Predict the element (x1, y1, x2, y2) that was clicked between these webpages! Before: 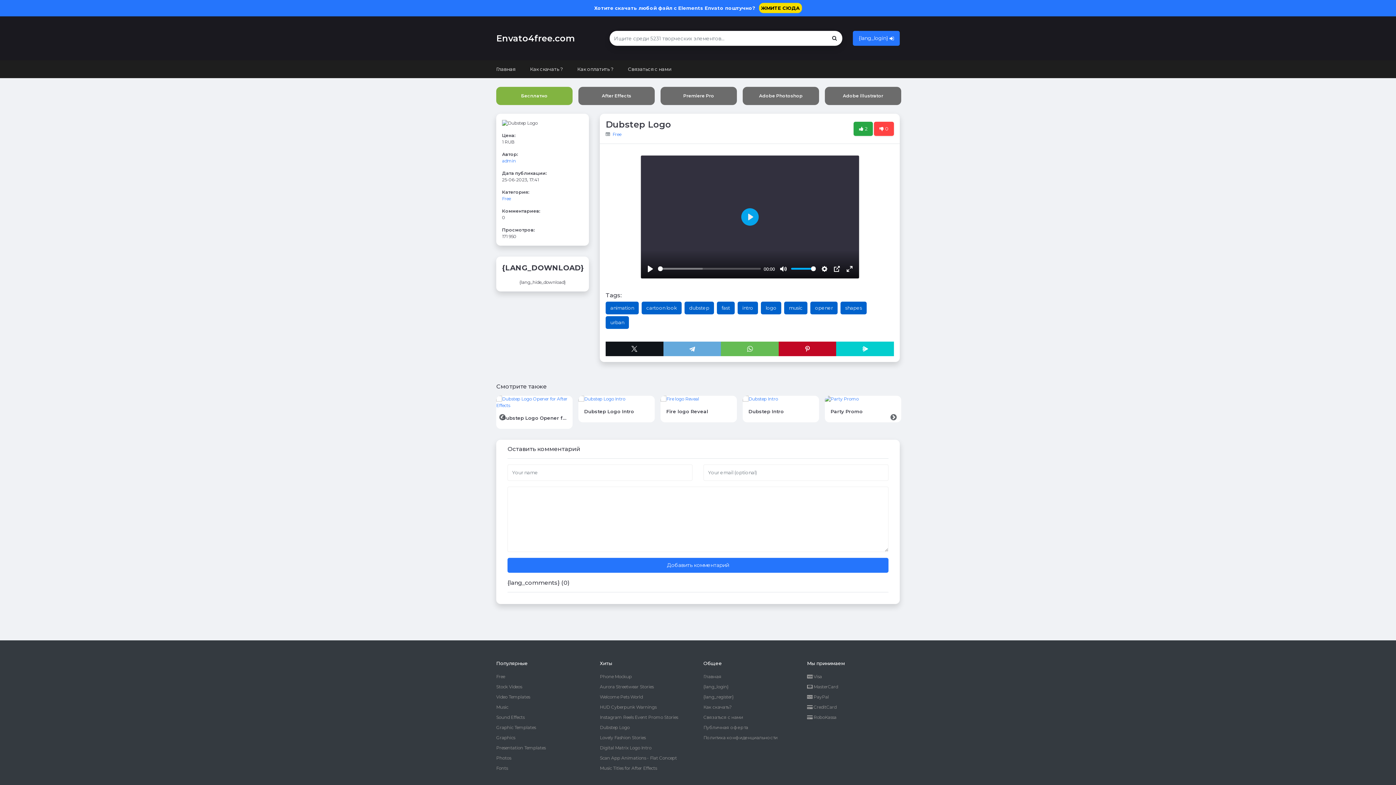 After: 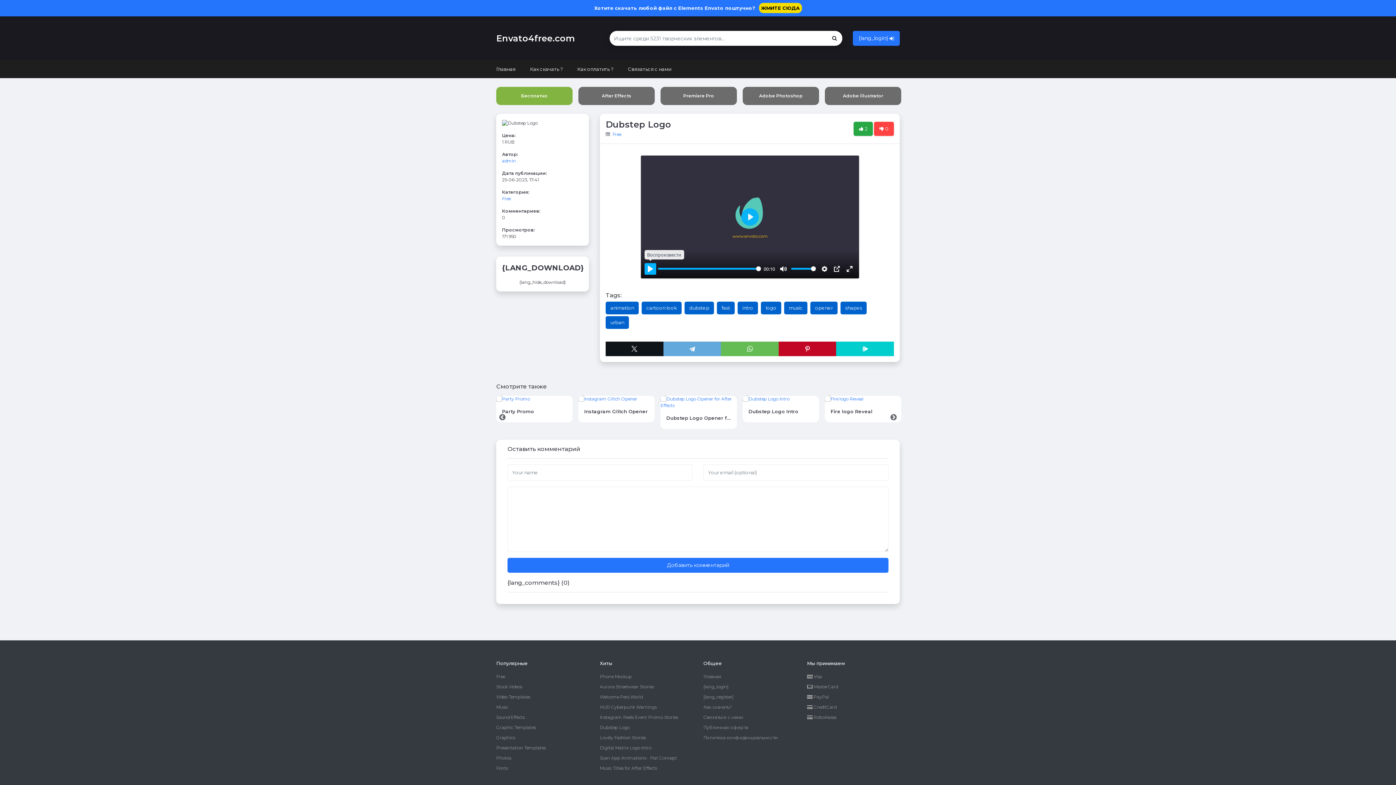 Action: label: Воспроизвести bbox: (644, 263, 656, 274)